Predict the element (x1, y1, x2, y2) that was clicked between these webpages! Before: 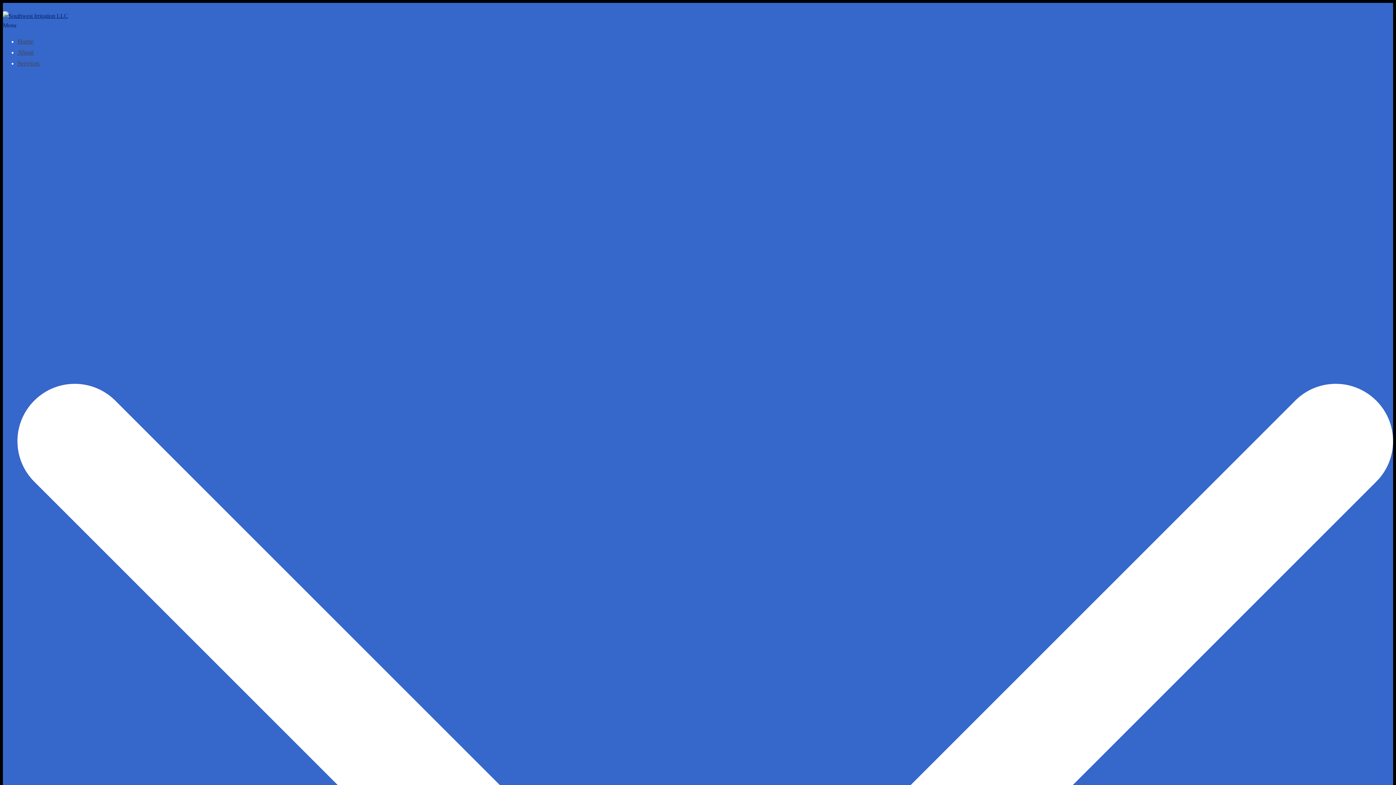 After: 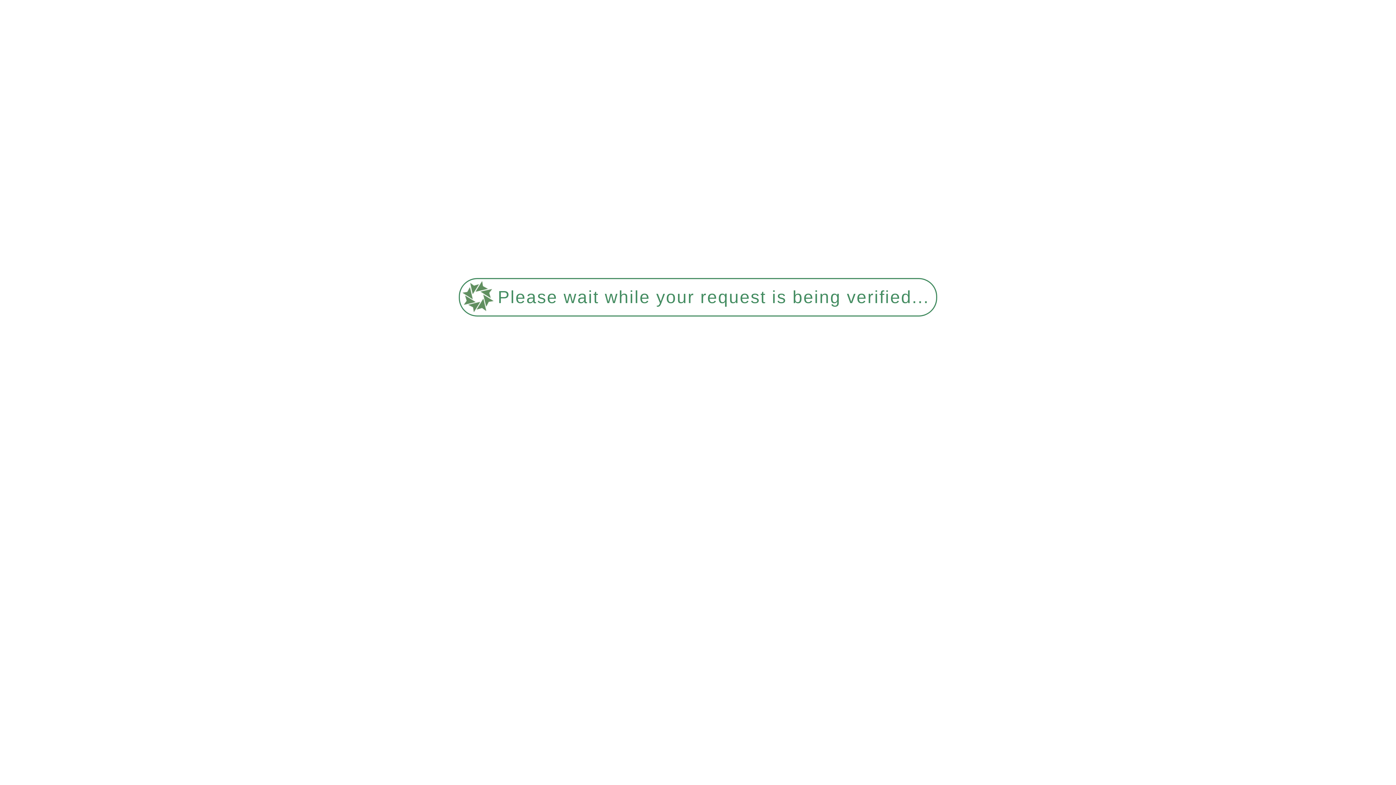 Action: bbox: (17, 37, 33, 45) label: Home